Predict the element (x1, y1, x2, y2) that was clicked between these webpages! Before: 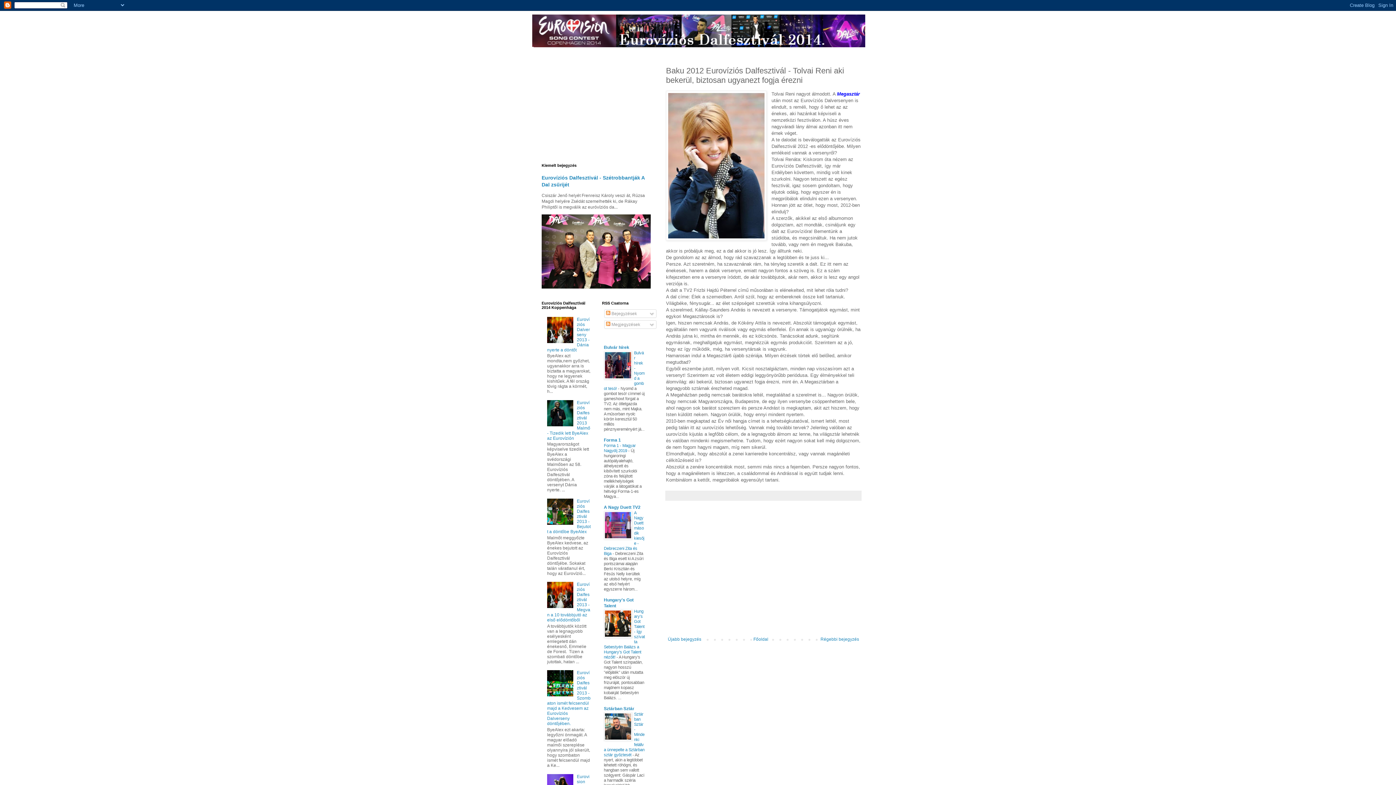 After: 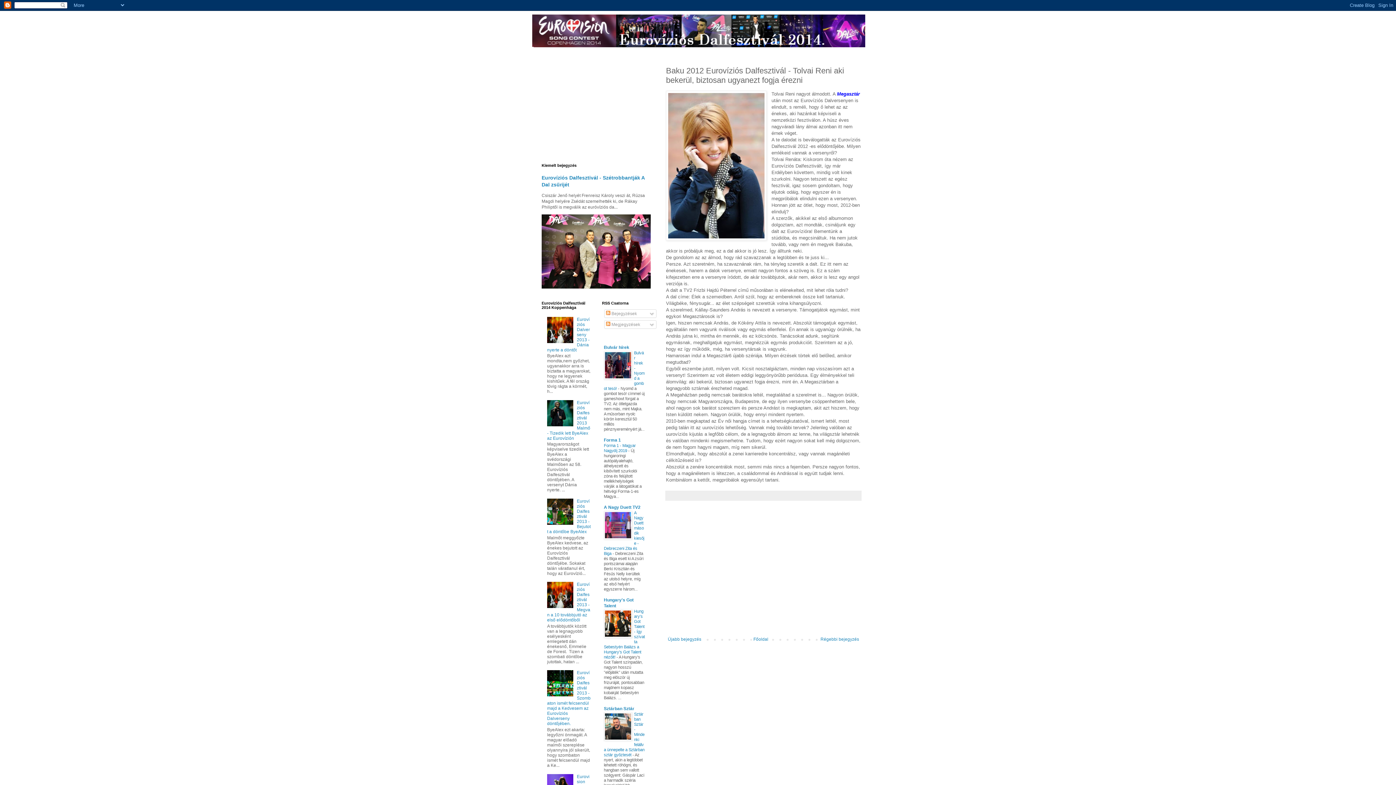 Action: bbox: (547, 604, 575, 609)